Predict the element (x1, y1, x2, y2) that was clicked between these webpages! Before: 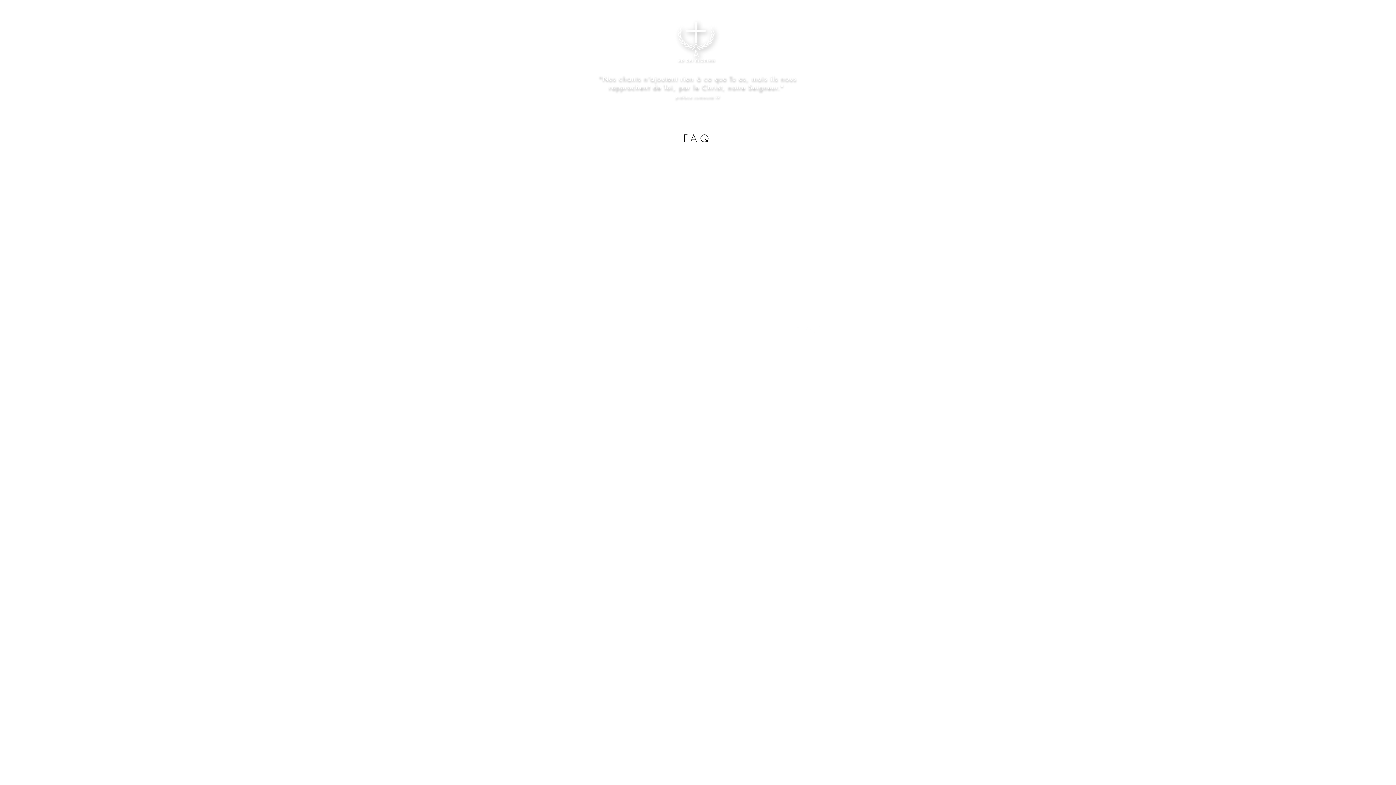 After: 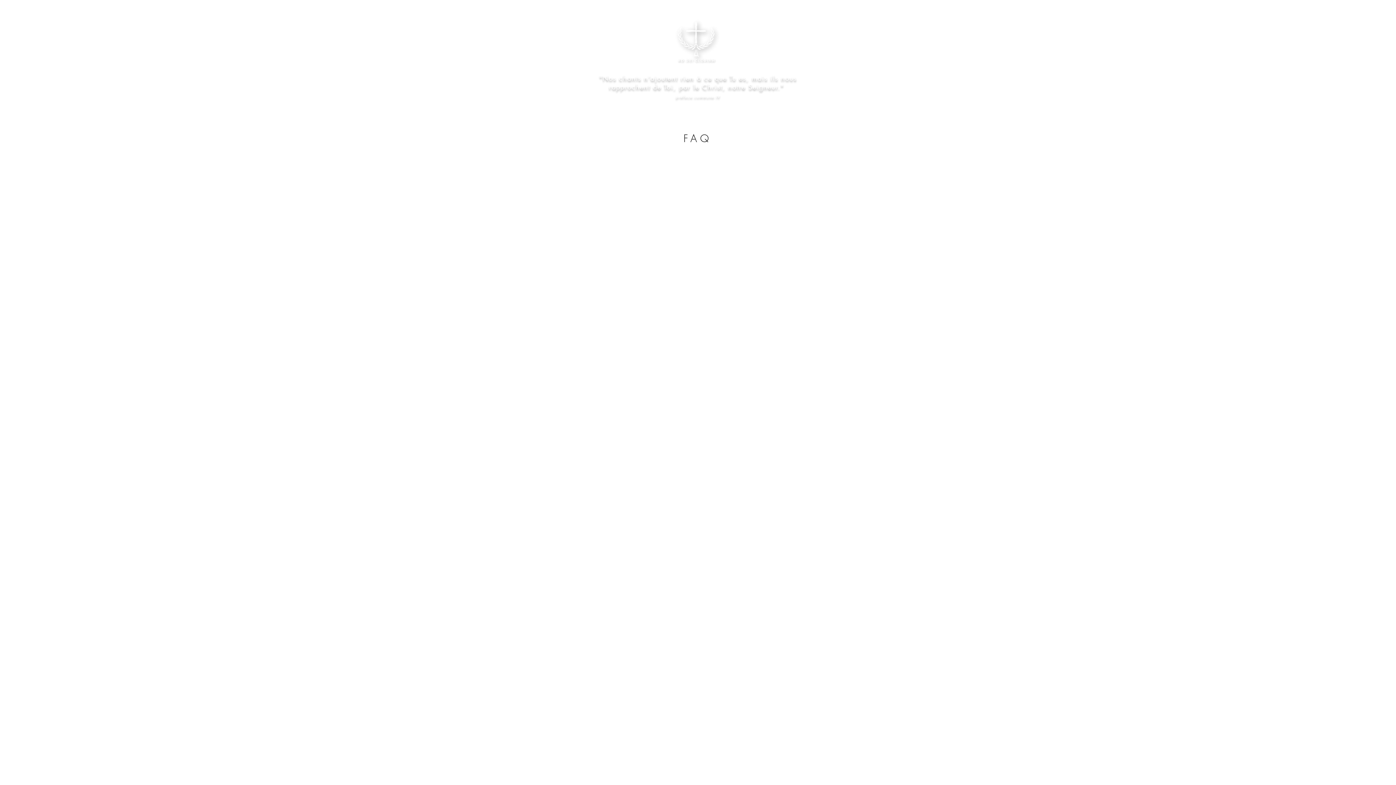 Action: label: Blanc Facebook Icône bbox: (791, 325, 801, 335)